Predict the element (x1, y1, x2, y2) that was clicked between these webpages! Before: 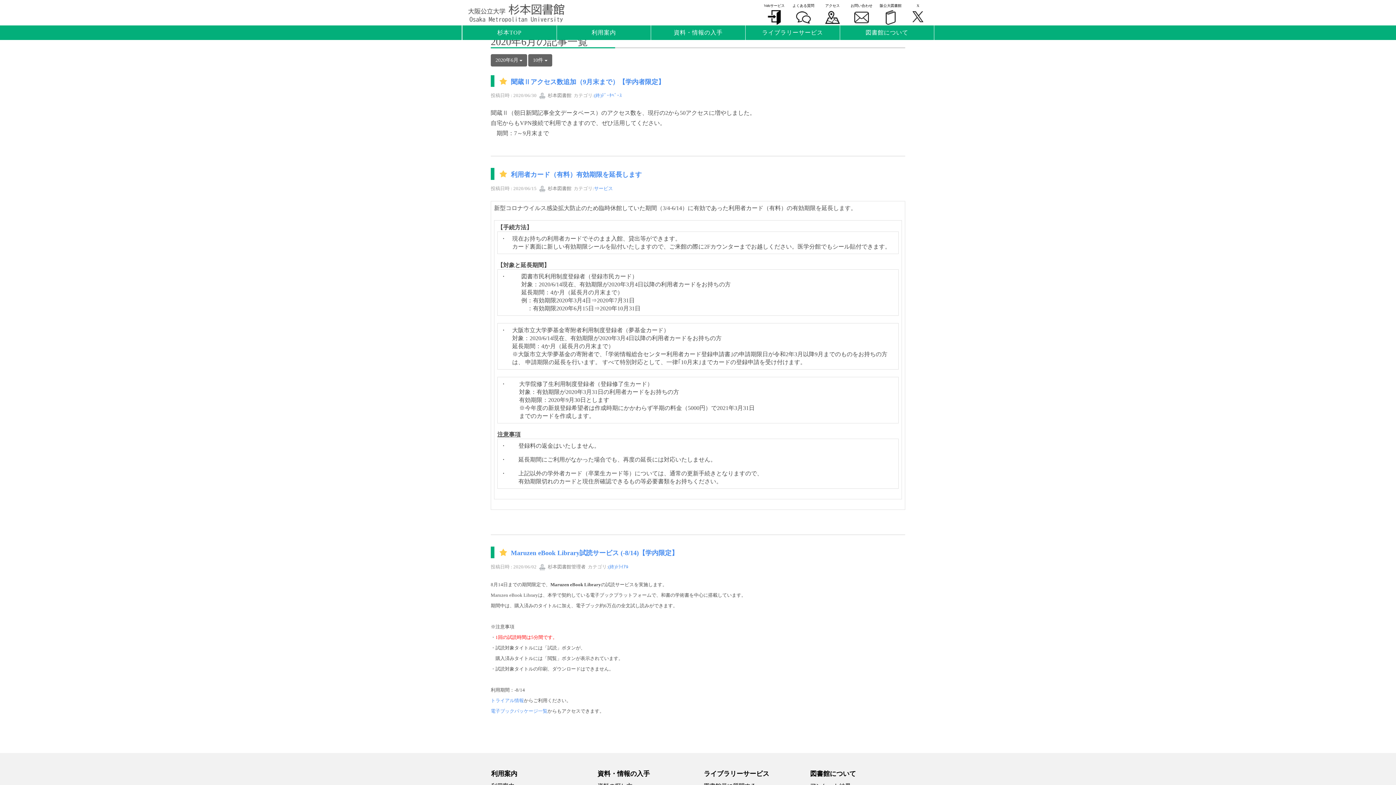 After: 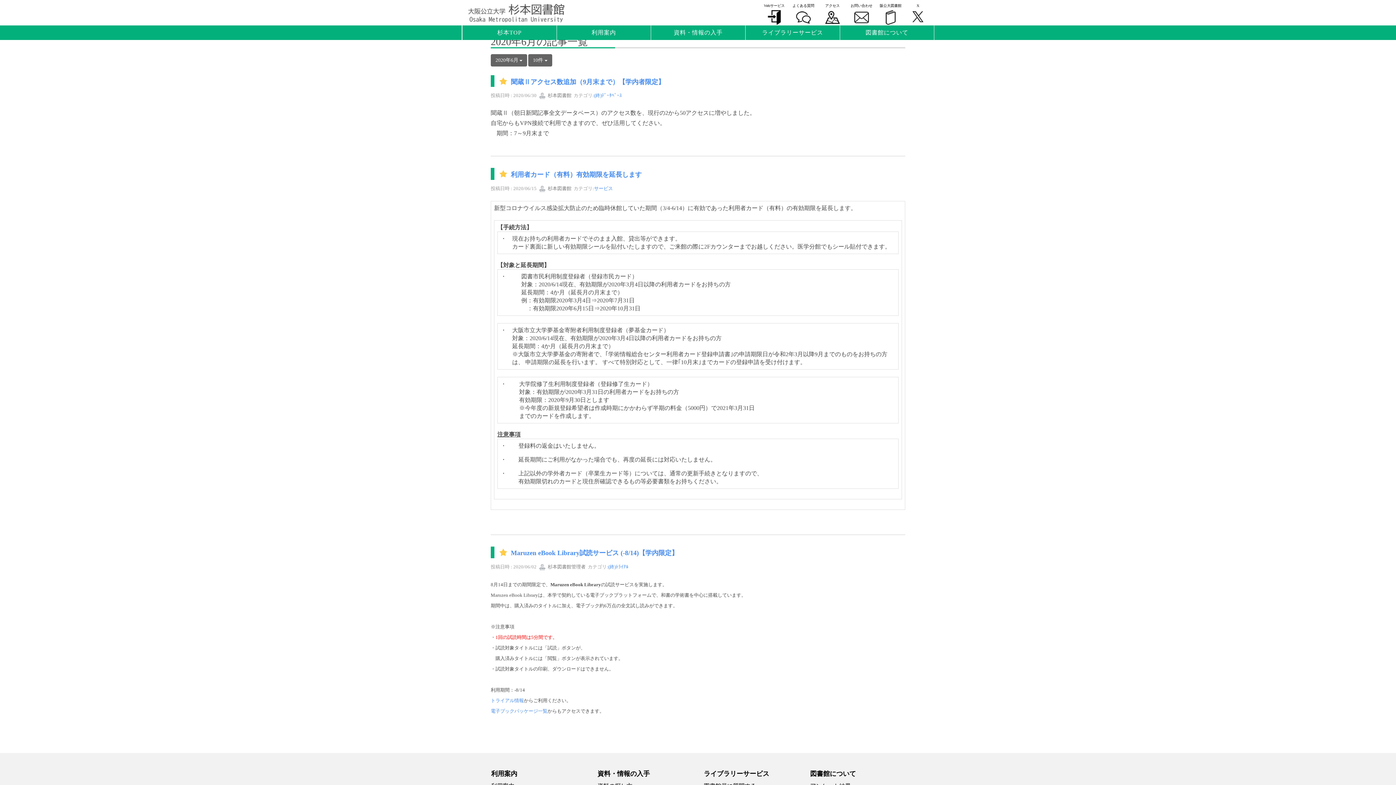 Action: bbox: (538, 185, 571, 191) label:  杉本図書館